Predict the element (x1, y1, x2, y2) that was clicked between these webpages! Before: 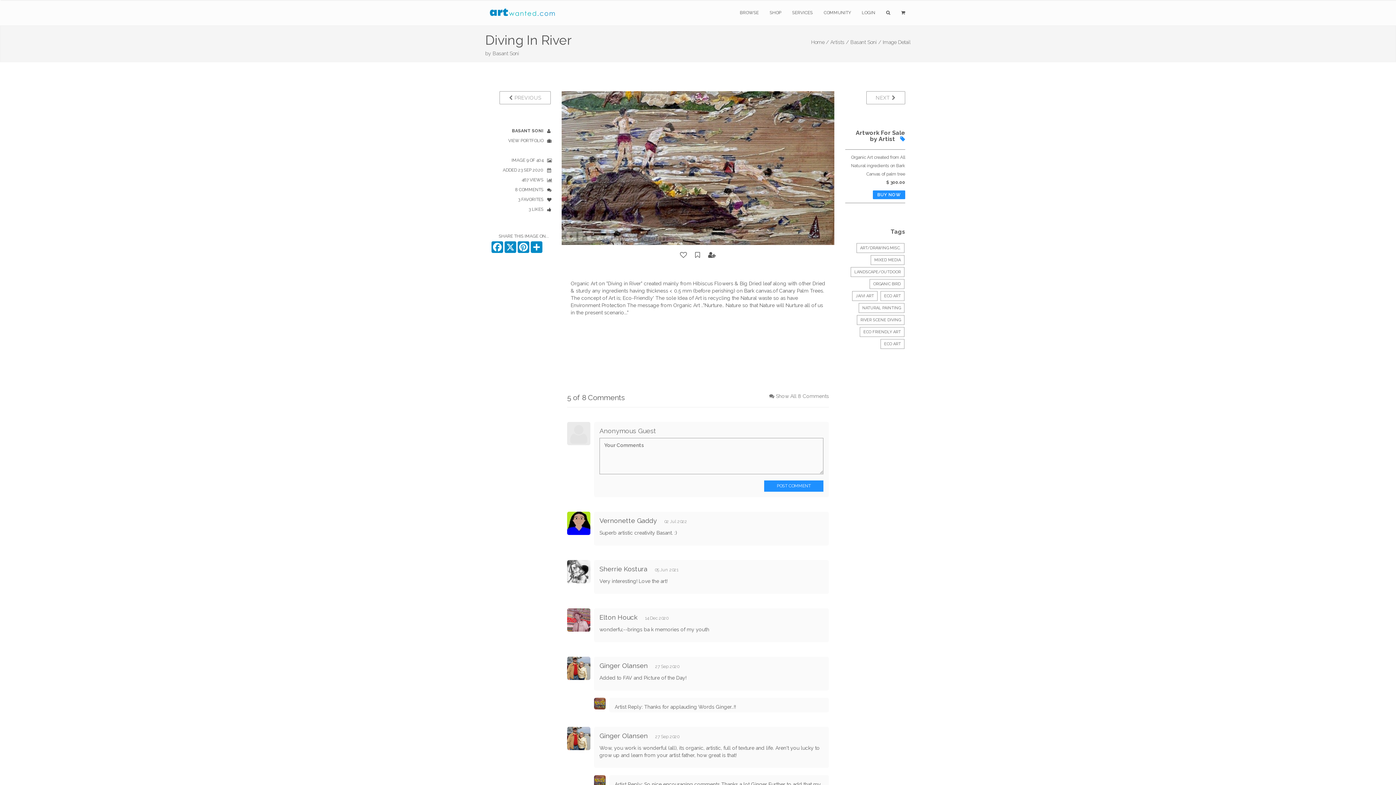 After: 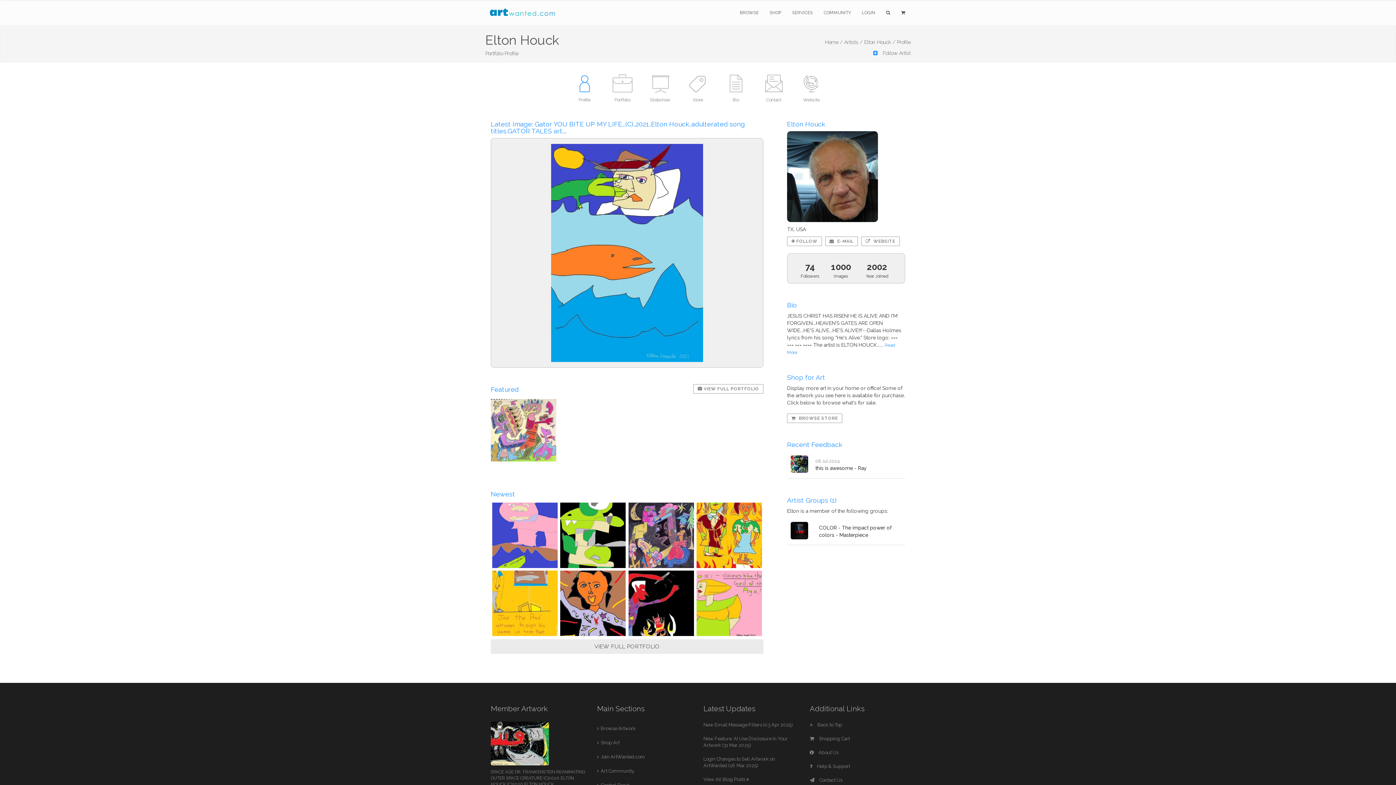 Action: bbox: (599, 613, 637, 621) label: Elton Houck